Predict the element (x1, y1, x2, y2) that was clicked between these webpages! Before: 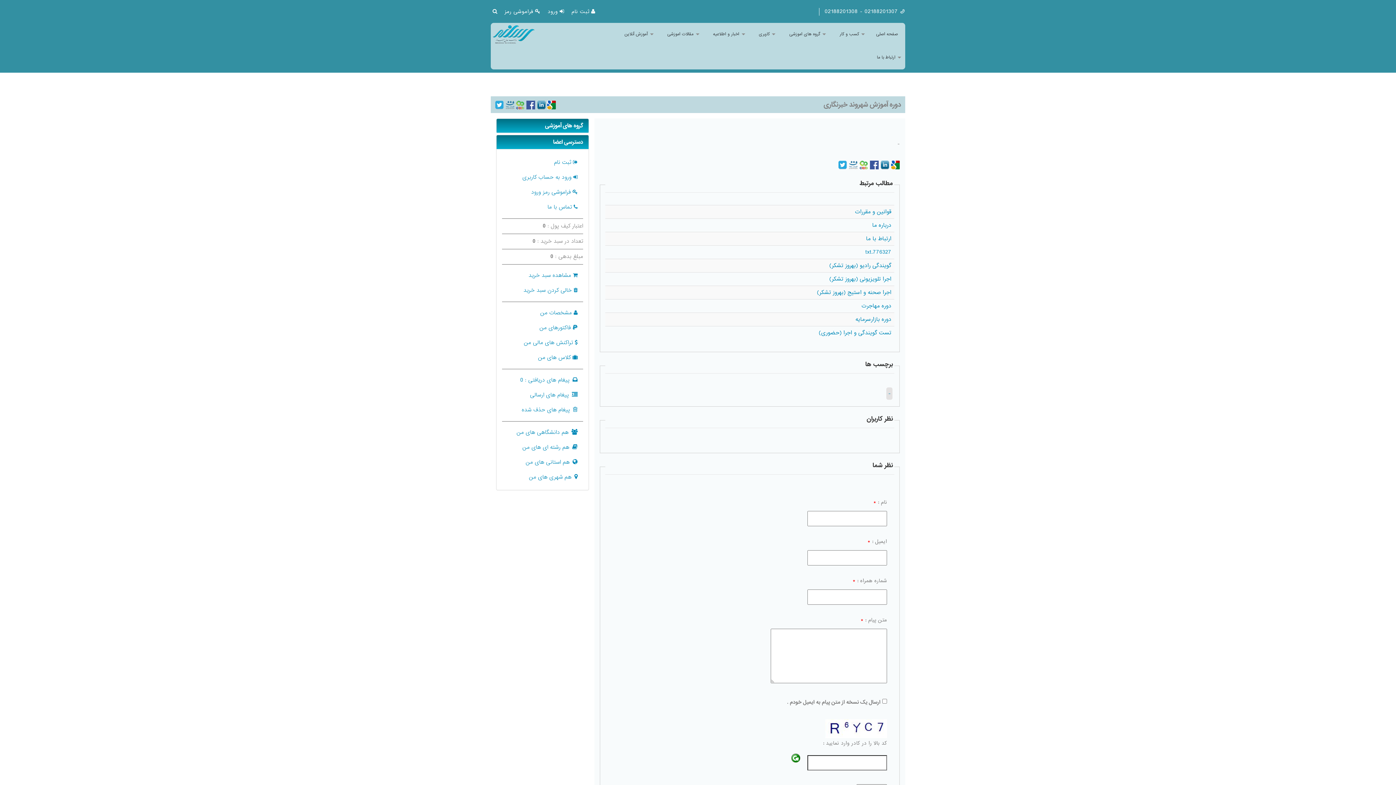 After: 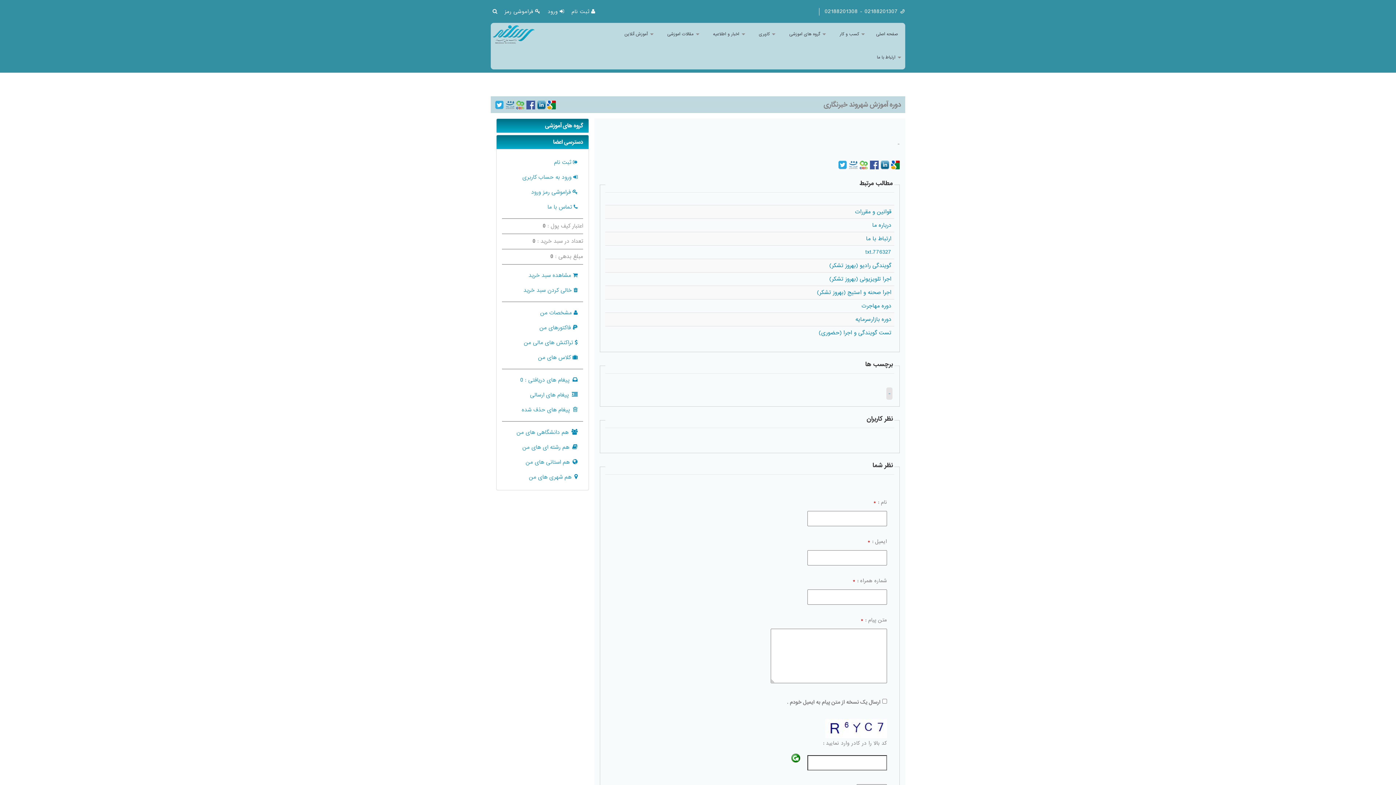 Action: bbox: (880, 161, 889, 170)